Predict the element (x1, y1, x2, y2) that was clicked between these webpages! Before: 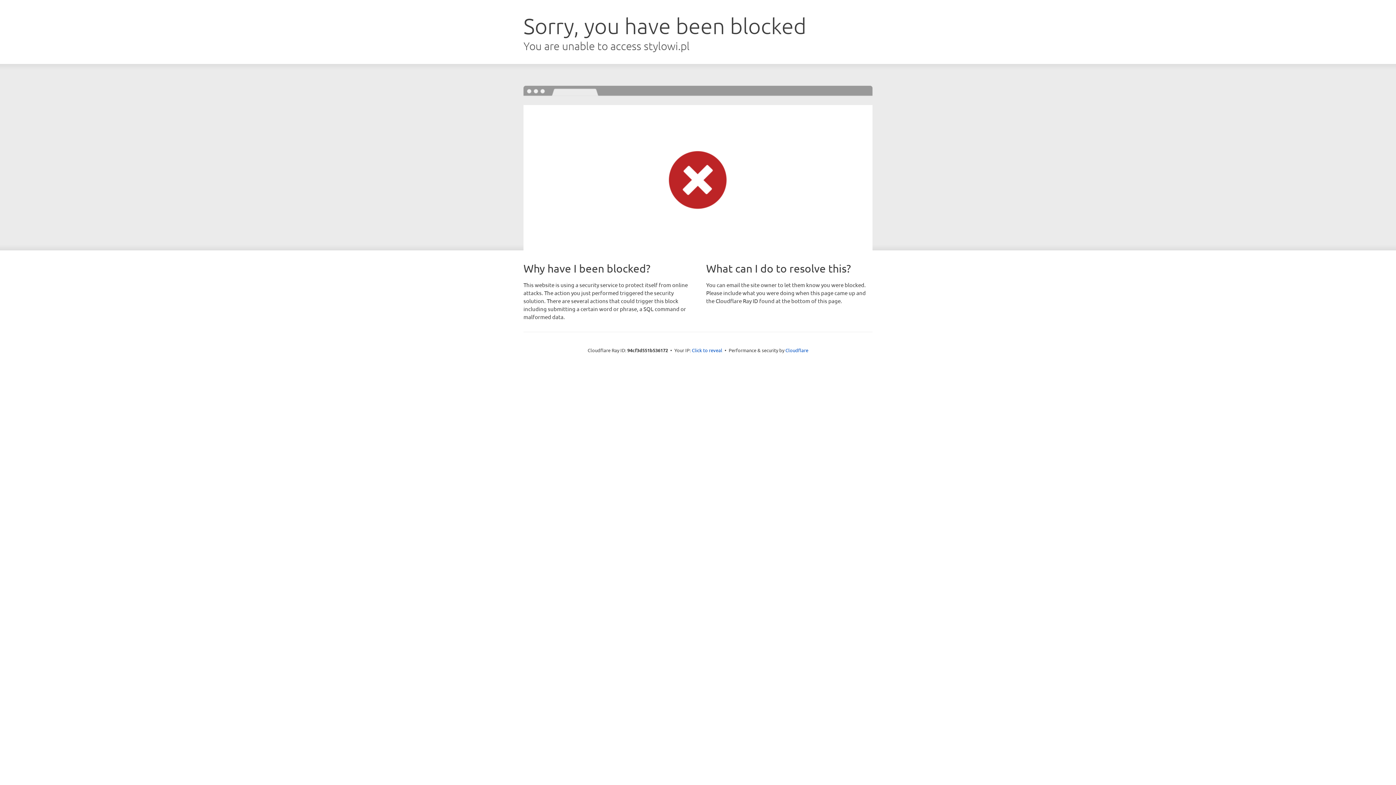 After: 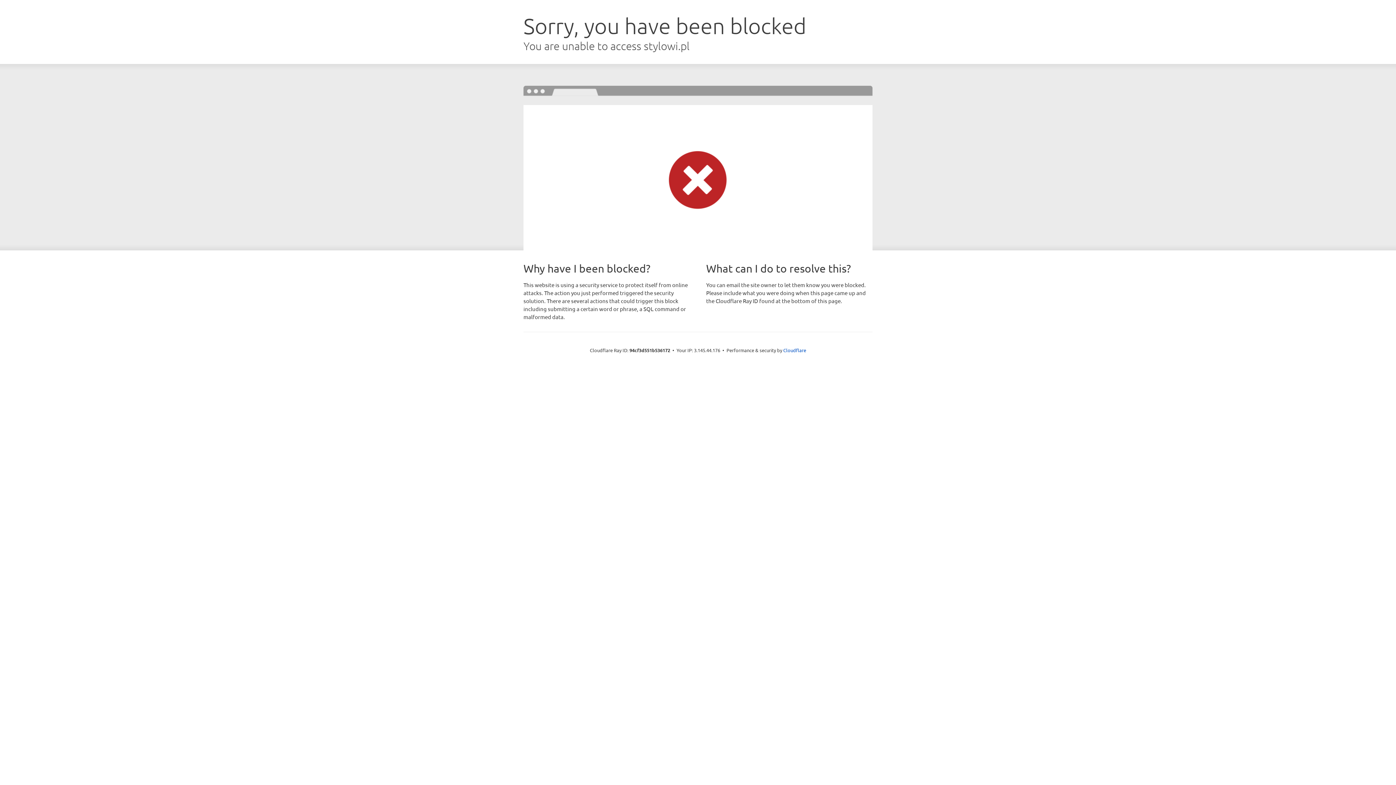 Action: bbox: (692, 346, 722, 353) label: Click to reveal